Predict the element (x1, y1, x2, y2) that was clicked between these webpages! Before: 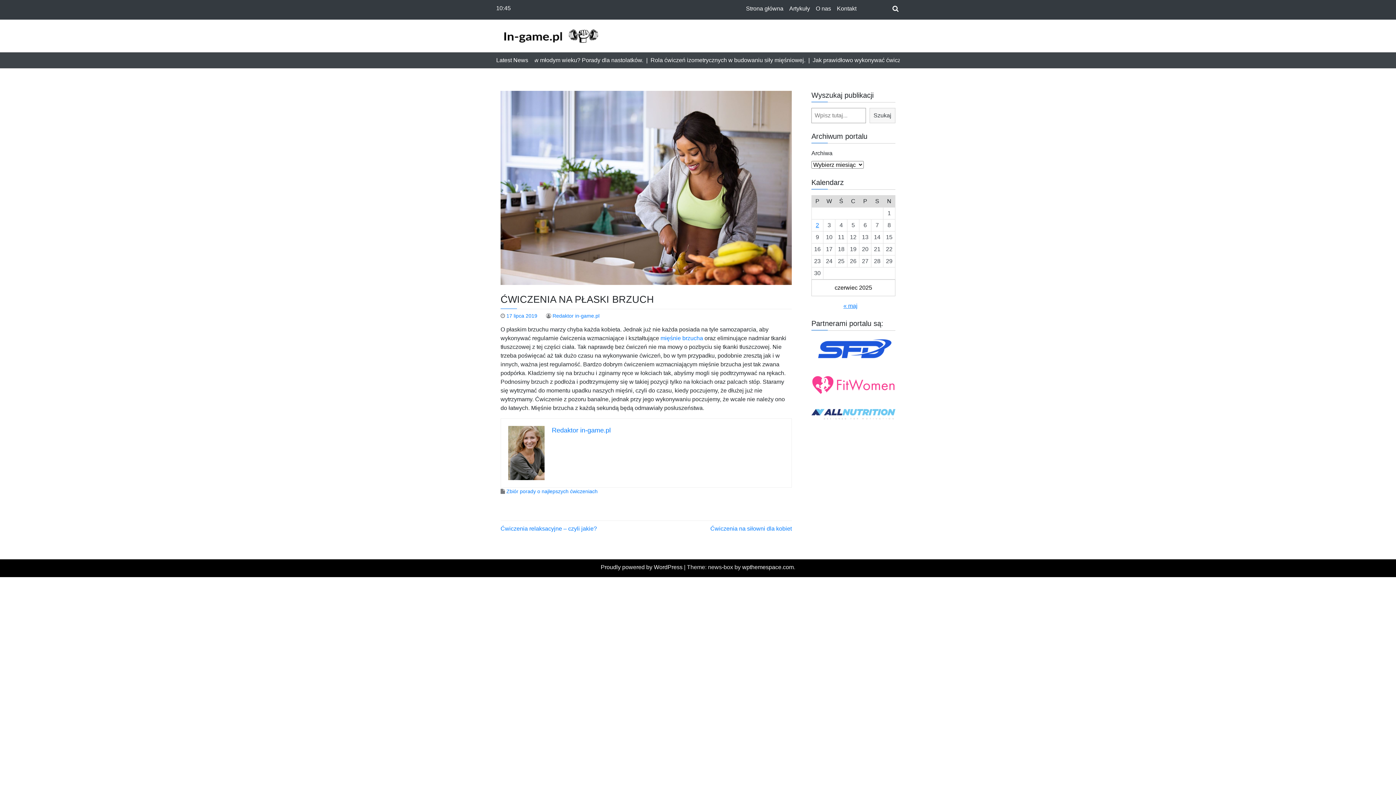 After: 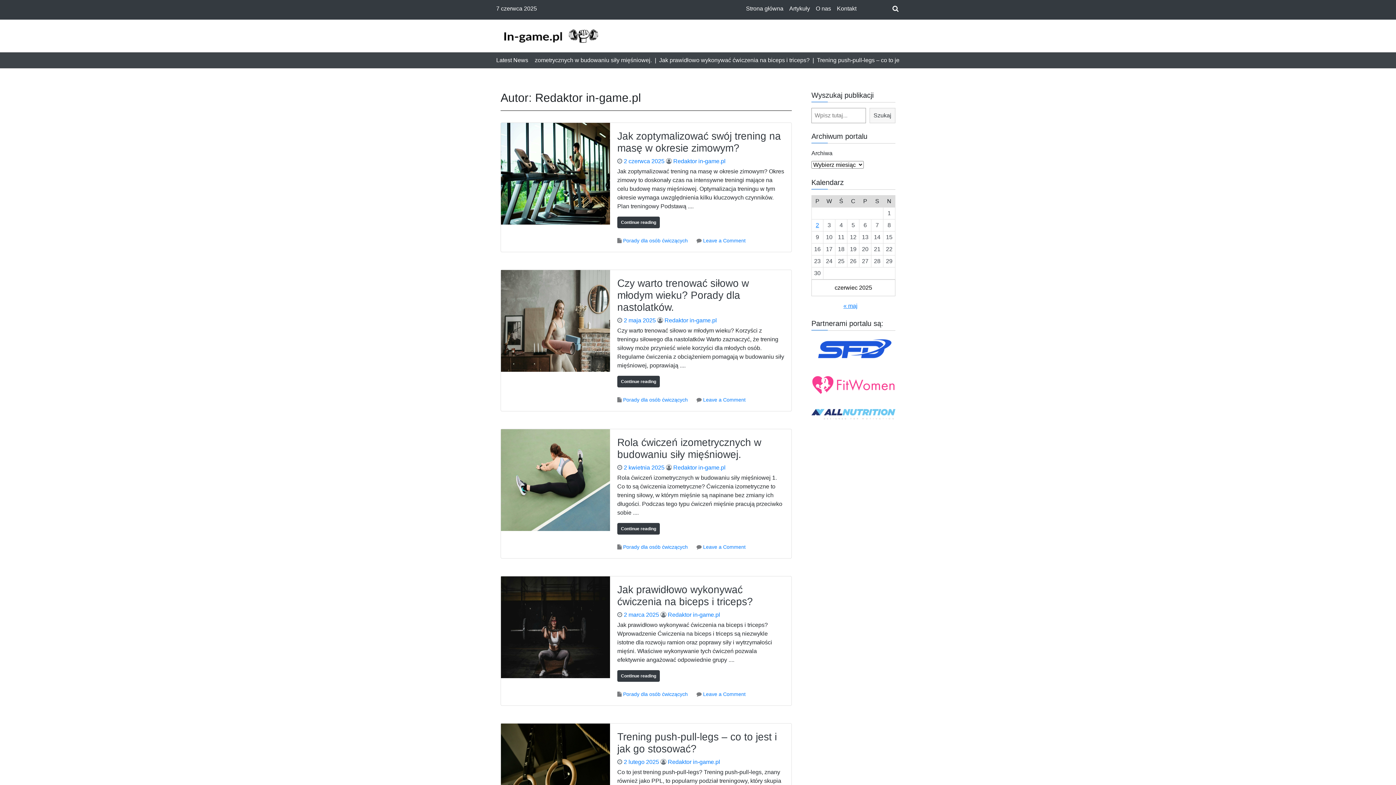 Action: label: Redaktor in-game.pl bbox: (552, 426, 610, 434)